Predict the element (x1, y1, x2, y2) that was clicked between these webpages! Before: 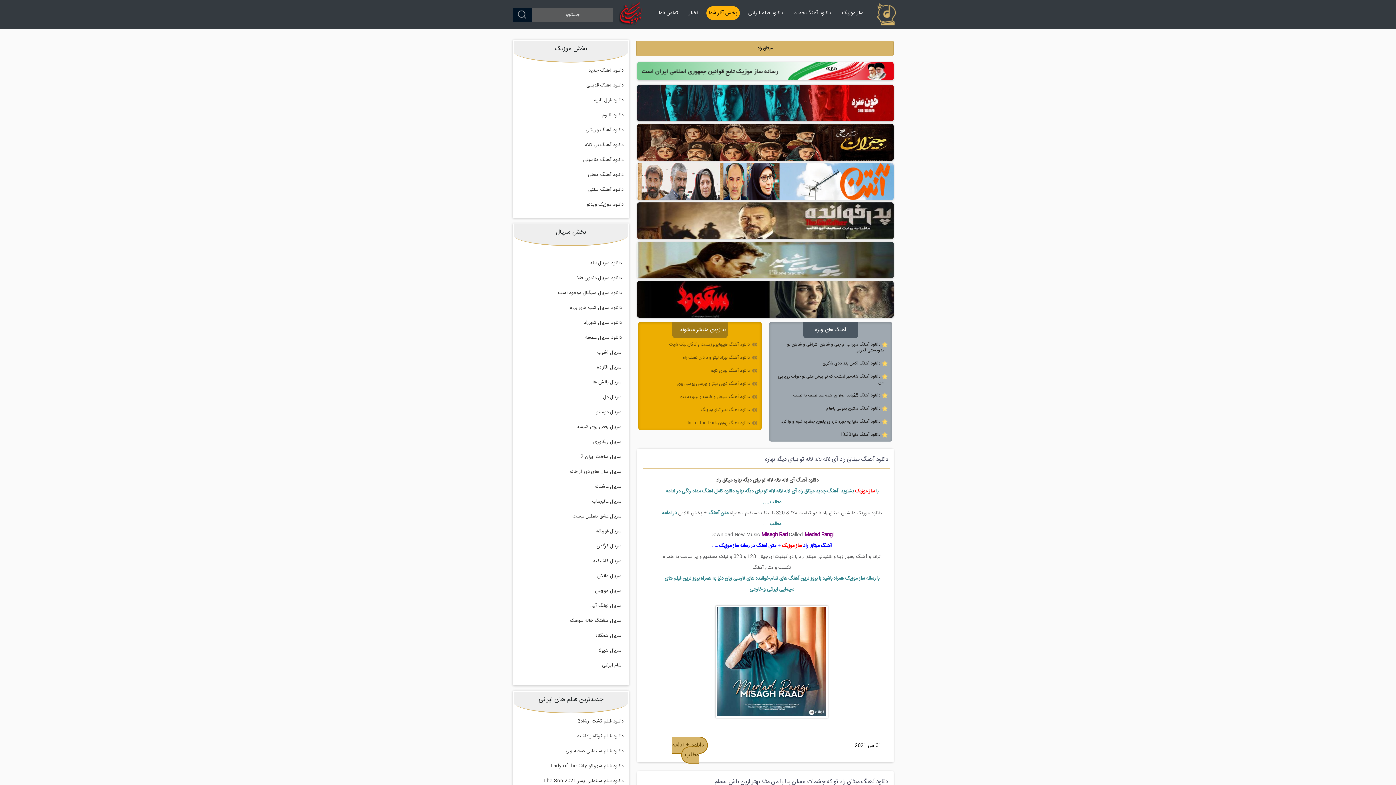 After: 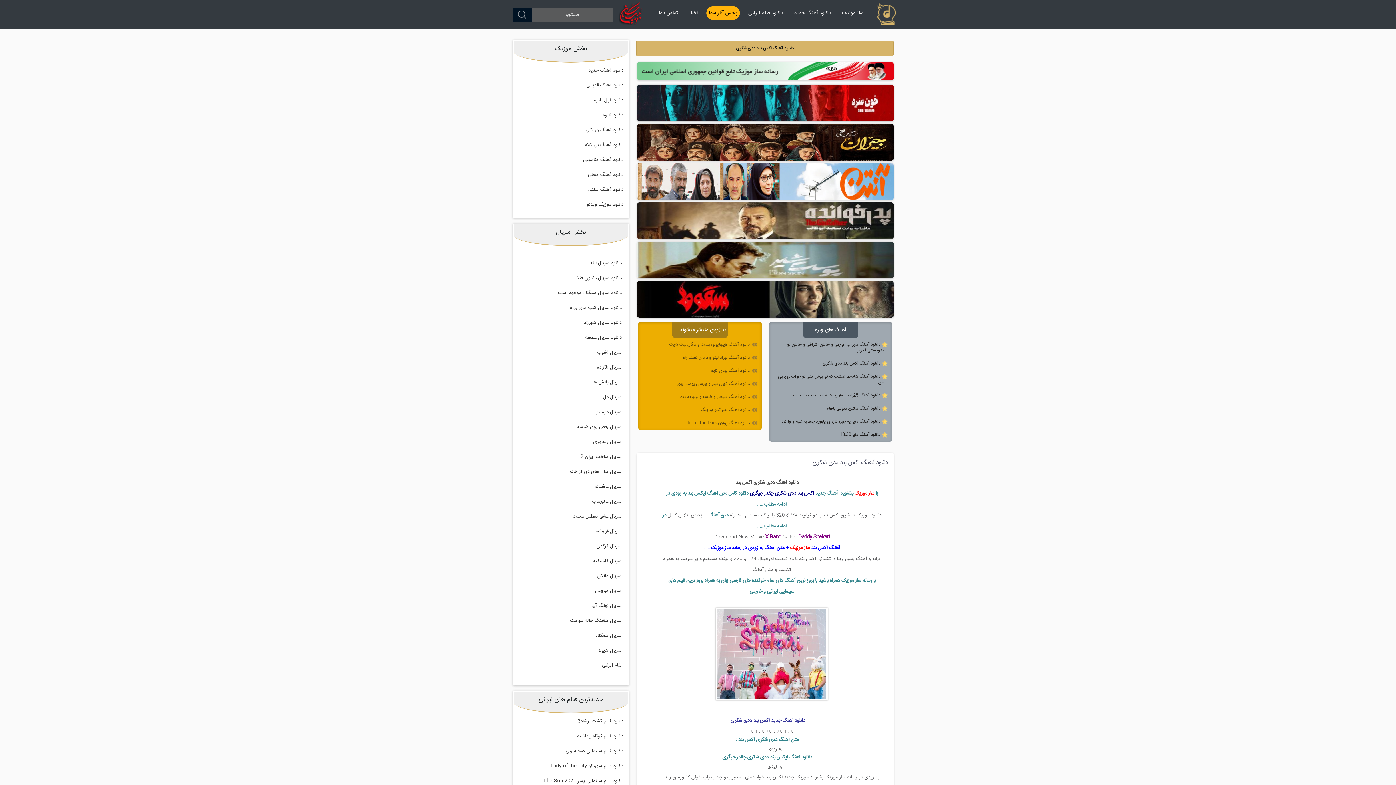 Action: label: دانلود آهنگ اکس بند ددی شکری bbox: (822, 360, 880, 367)